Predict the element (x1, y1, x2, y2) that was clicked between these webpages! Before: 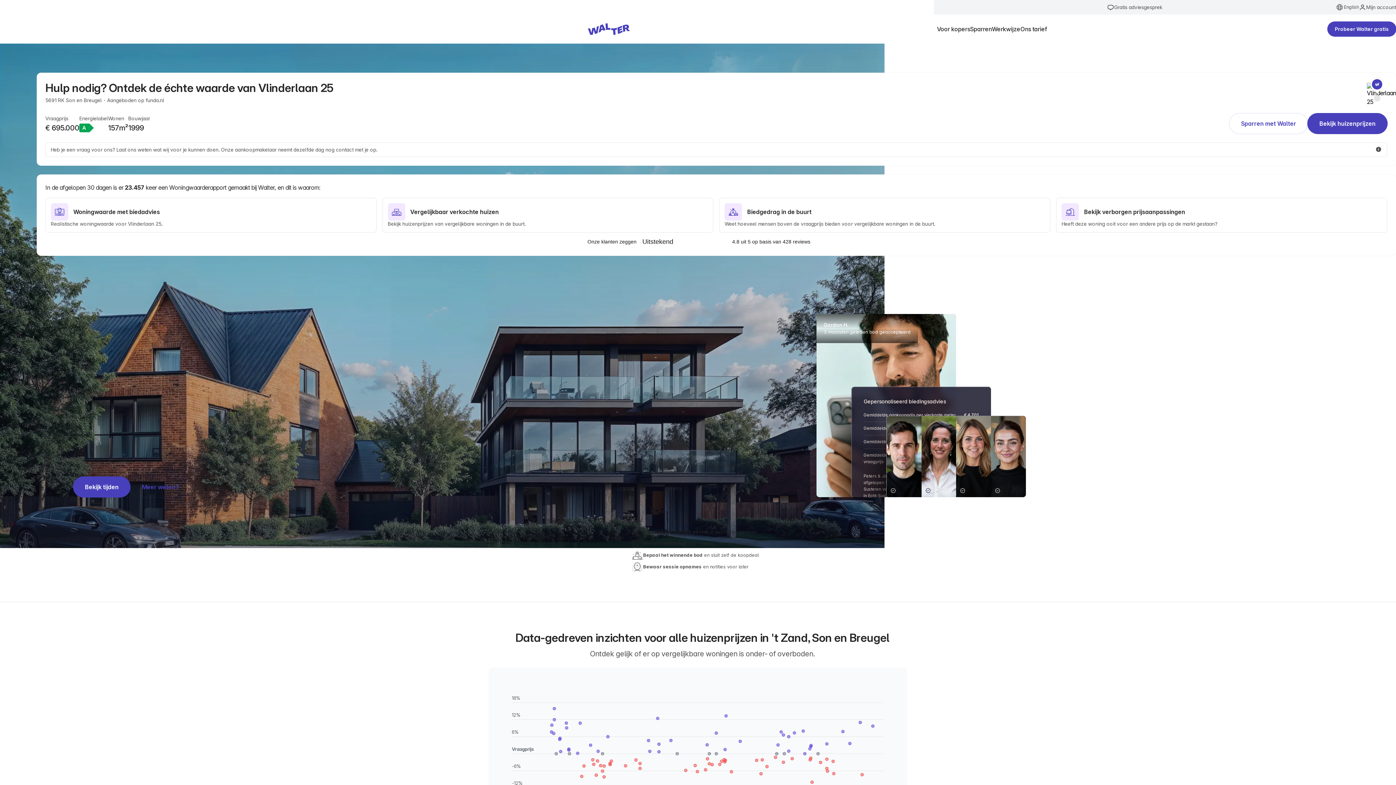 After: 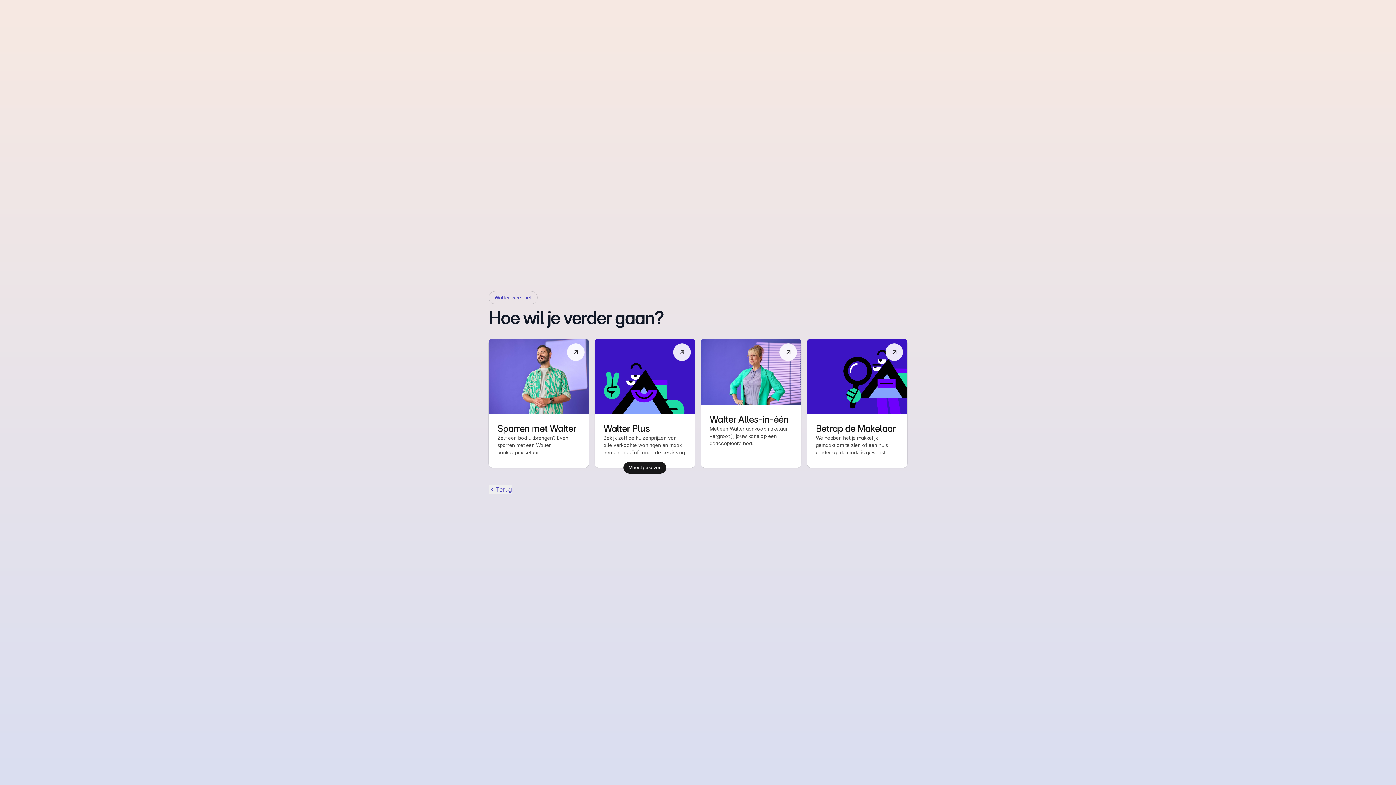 Action: label: Bekijk huizenprijzen bbox: (1308, 113, 1387, 133)